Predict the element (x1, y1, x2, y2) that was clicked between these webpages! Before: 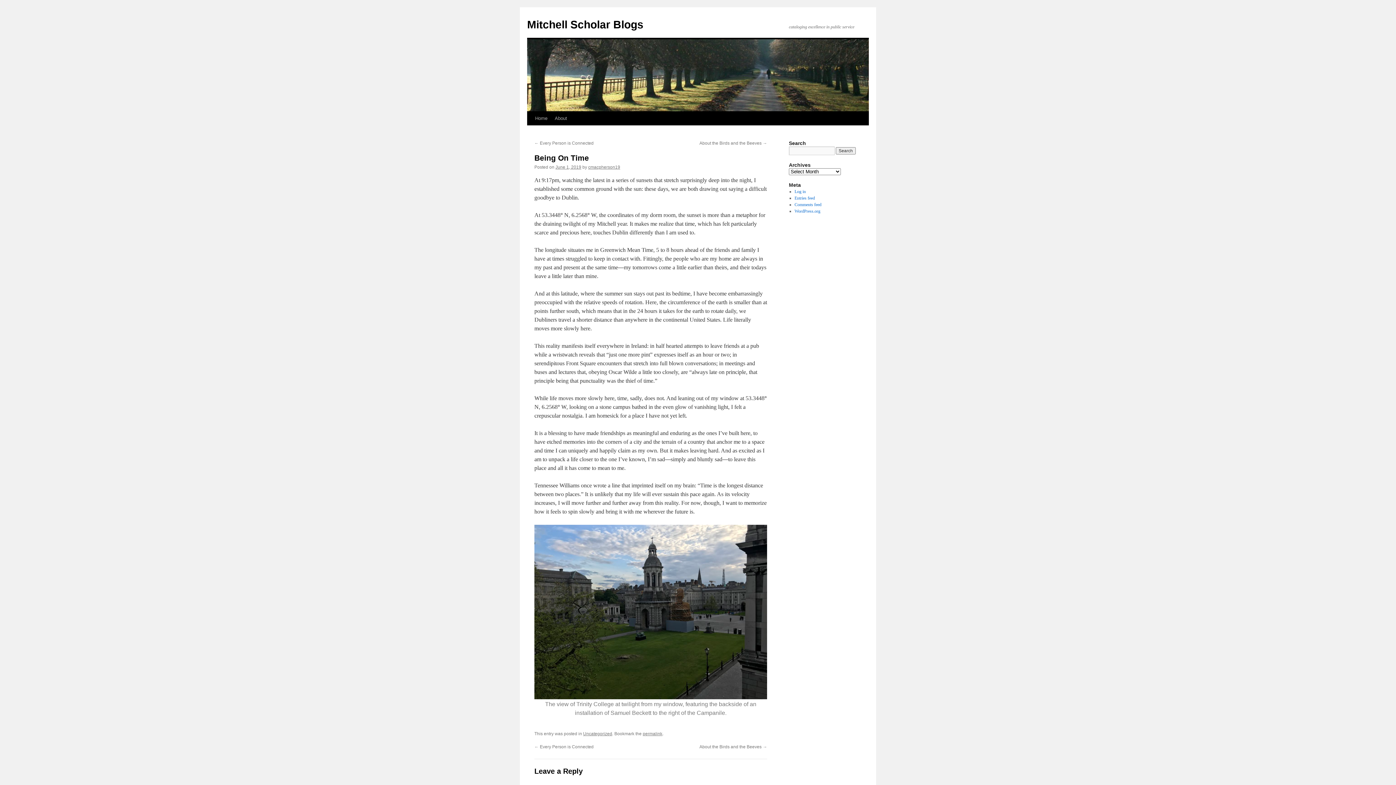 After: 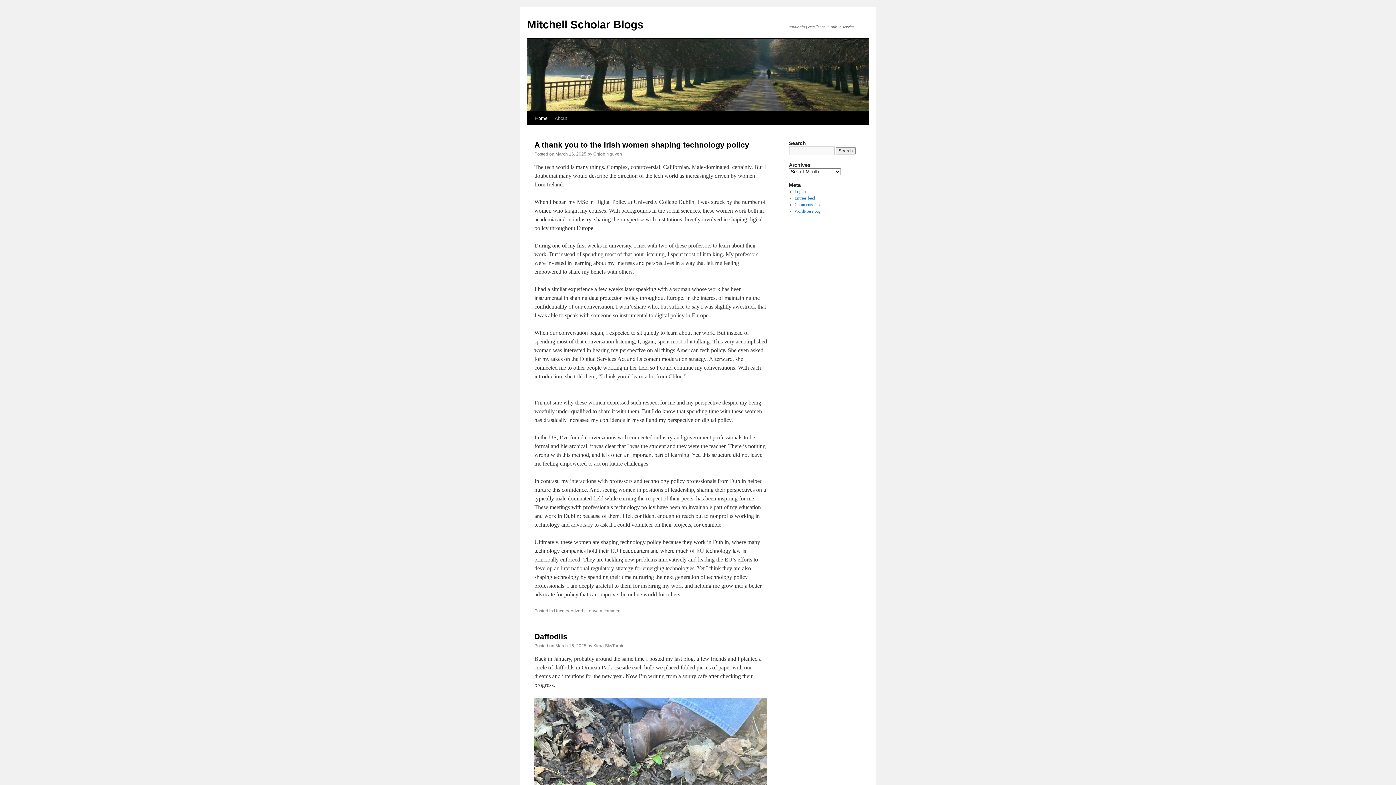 Action: bbox: (527, 18, 643, 30) label: Mitchell Scholar Blogs